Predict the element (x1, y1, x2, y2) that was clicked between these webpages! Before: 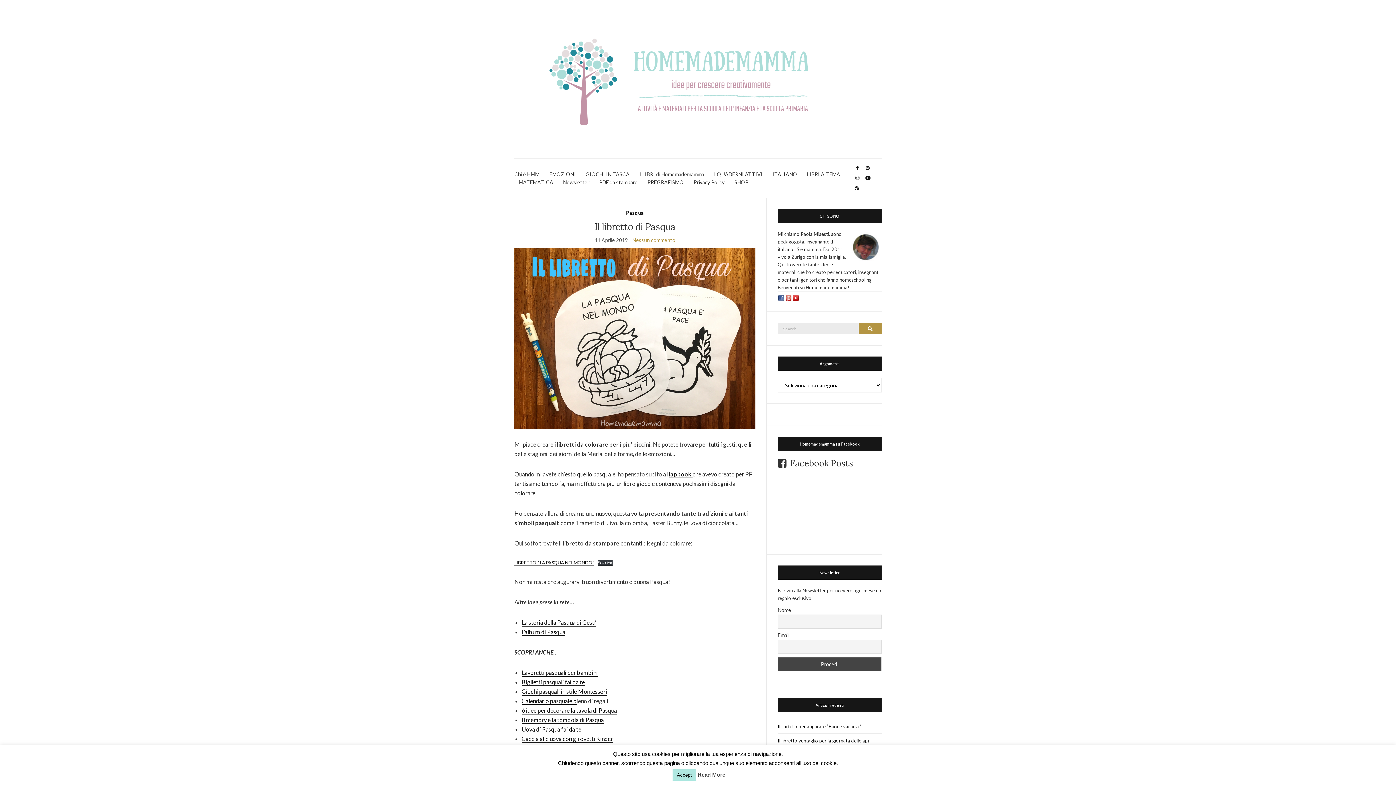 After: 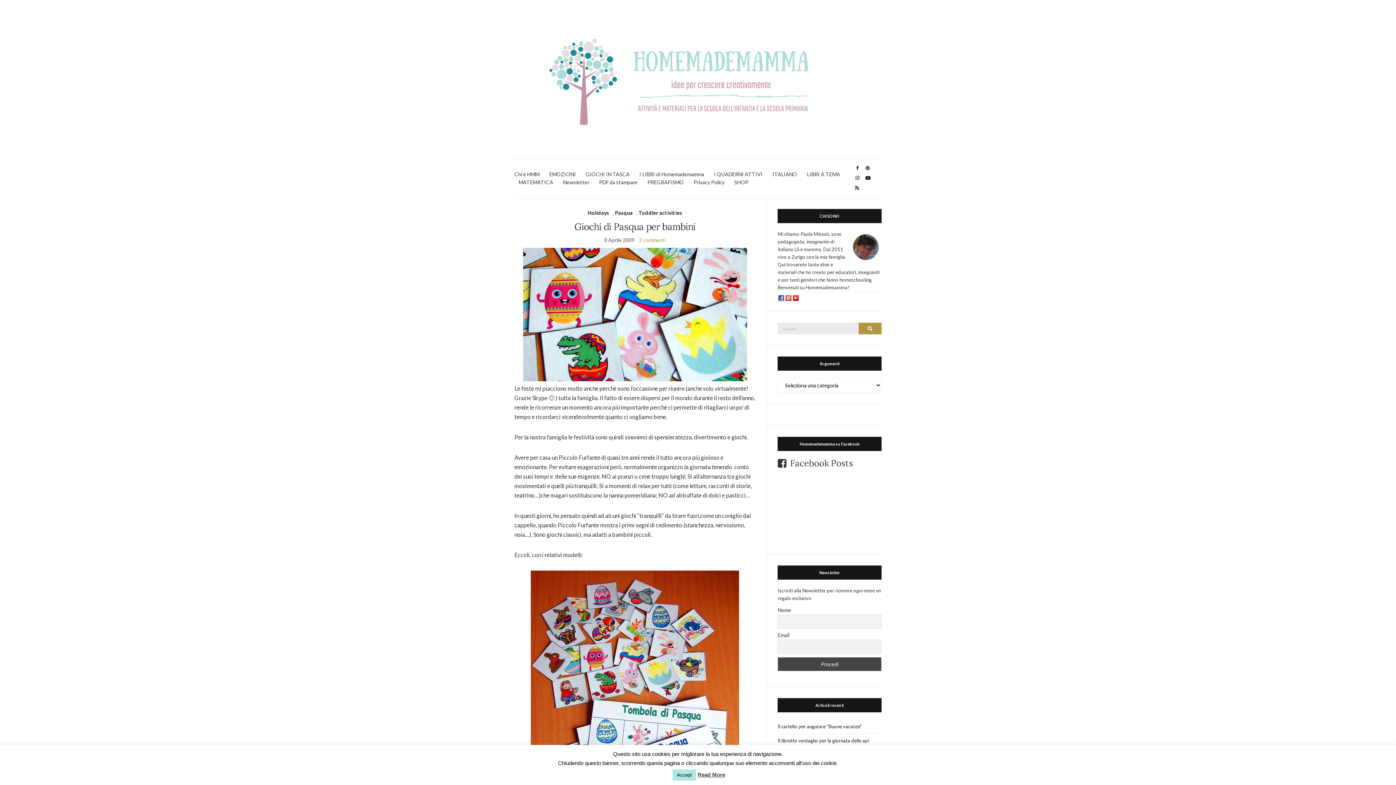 Action: label: Il memory e la tombola di Pasqua bbox: (521, 716, 604, 724)